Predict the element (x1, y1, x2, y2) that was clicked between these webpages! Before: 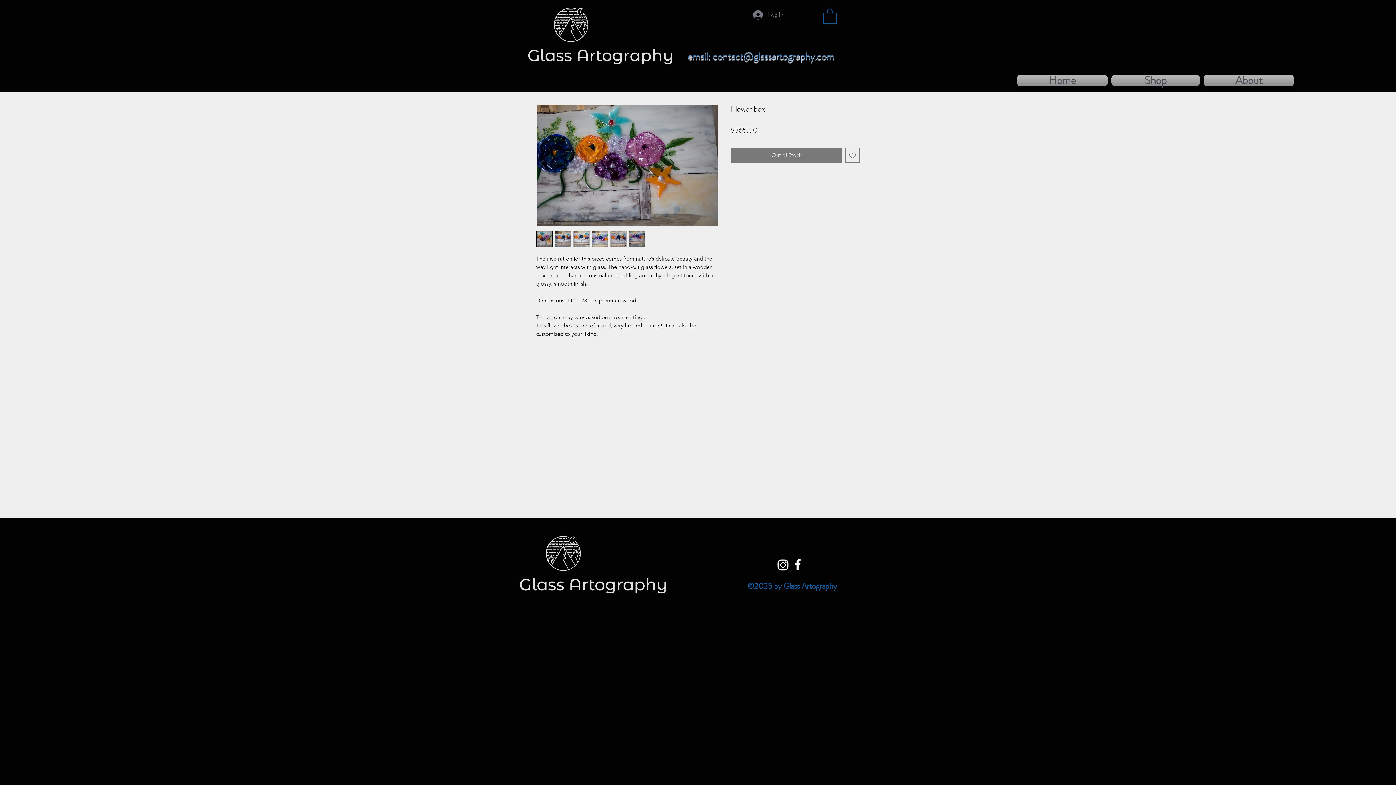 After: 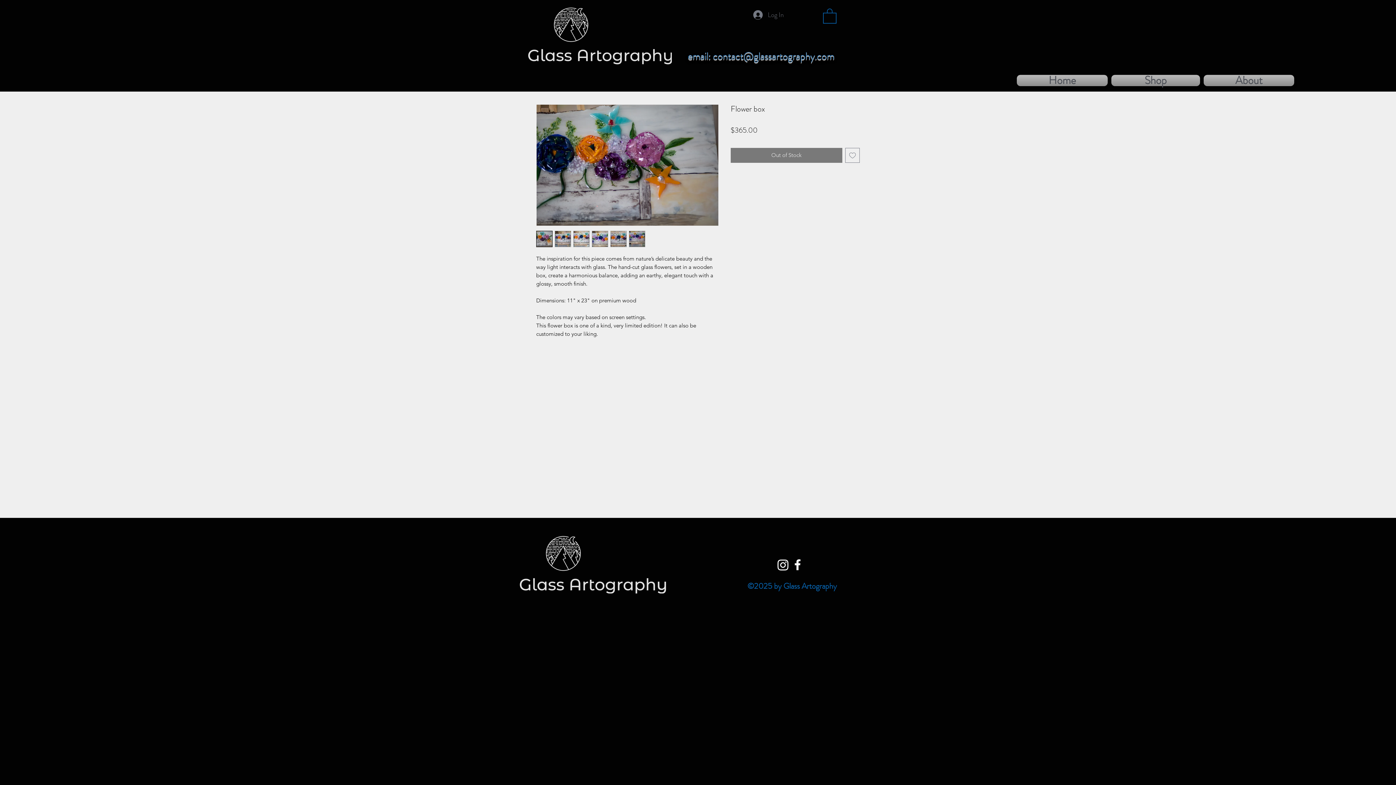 Action: bbox: (845, 148, 860, 162) label: Add to Wishlist